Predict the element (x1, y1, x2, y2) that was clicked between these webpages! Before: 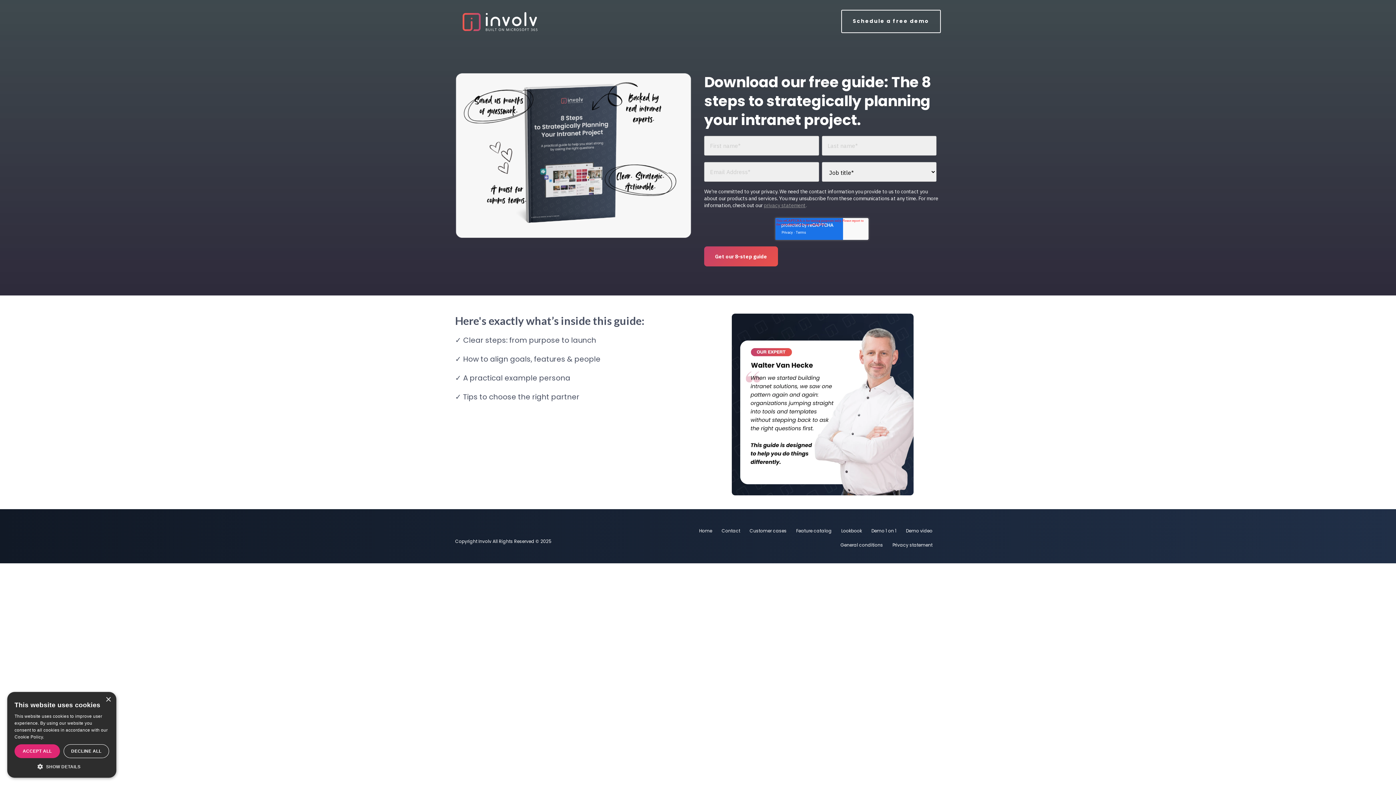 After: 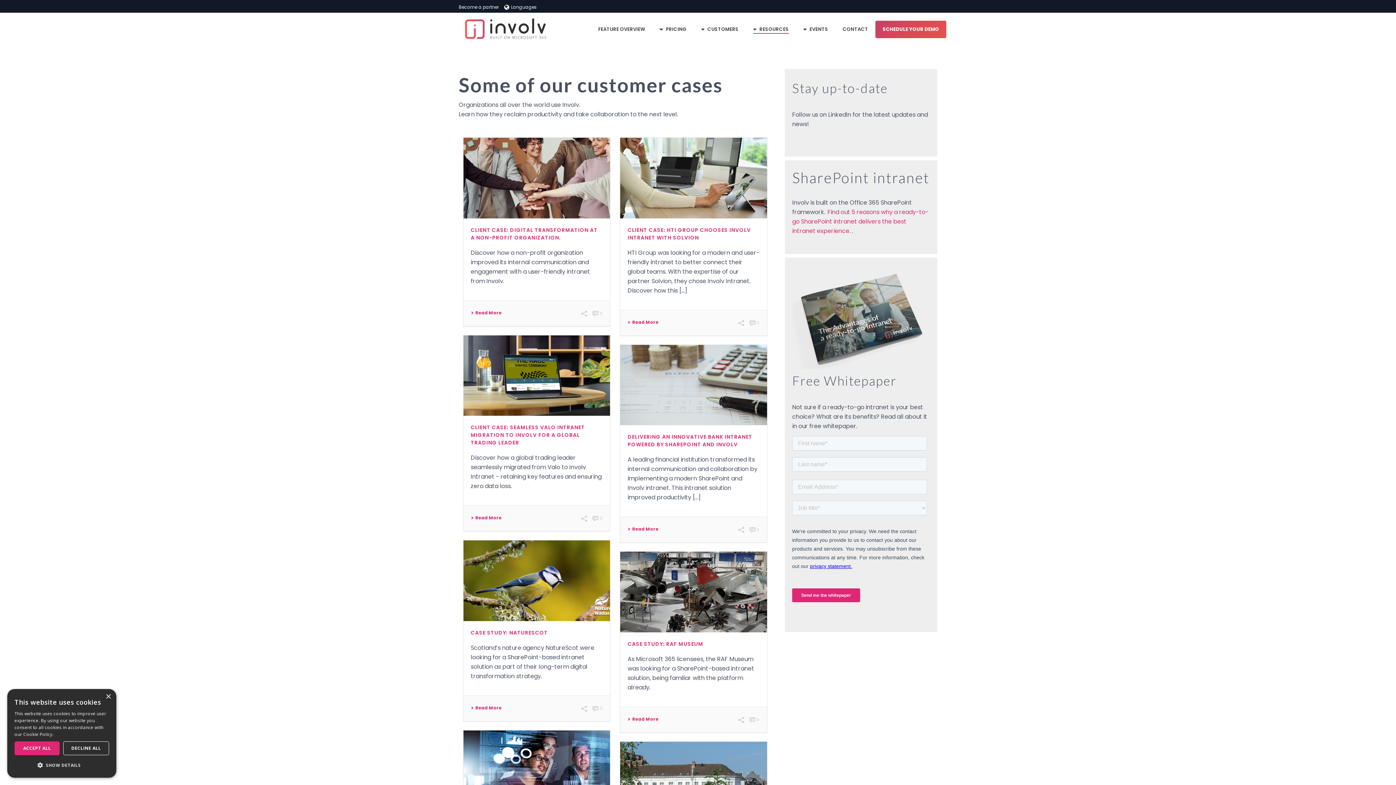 Action: label: Customer cases bbox: (749, 528, 786, 534)